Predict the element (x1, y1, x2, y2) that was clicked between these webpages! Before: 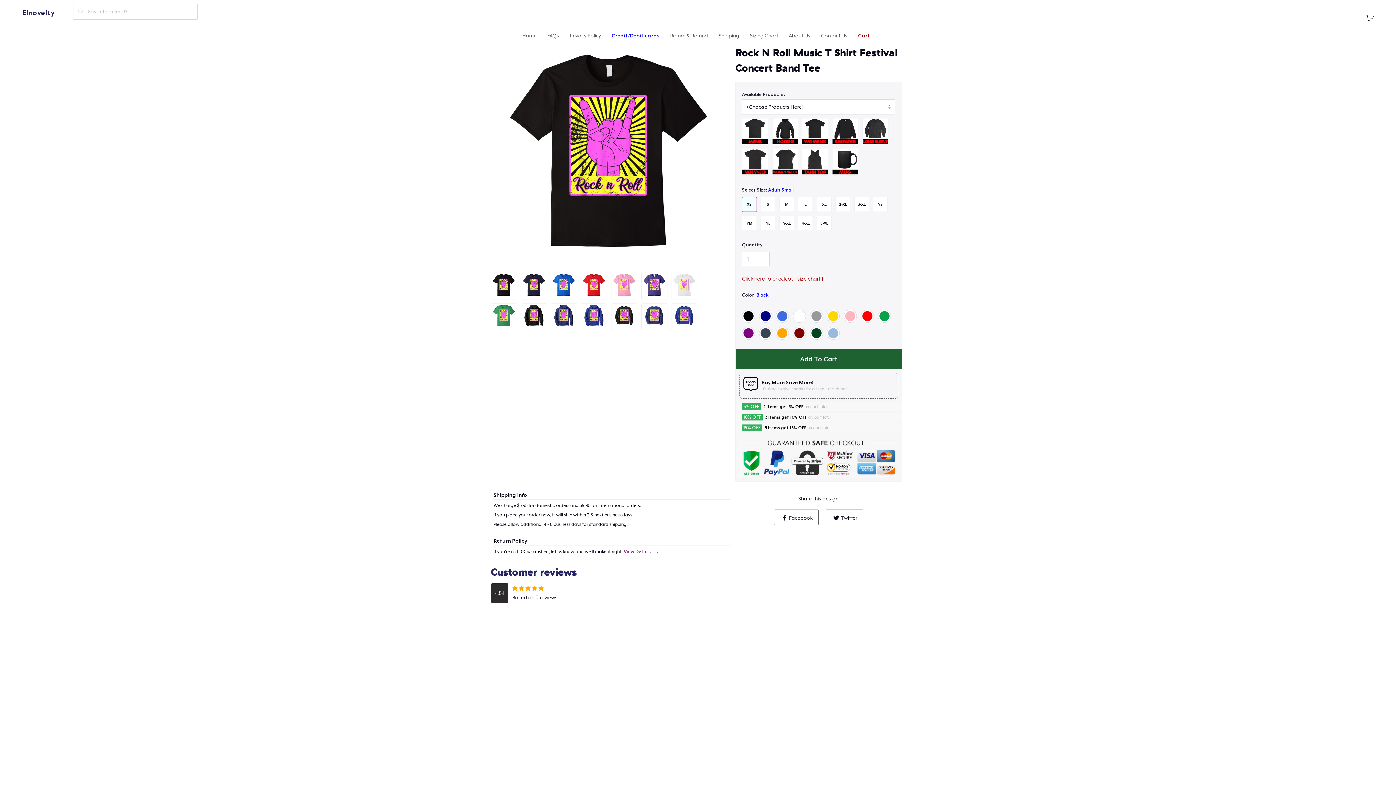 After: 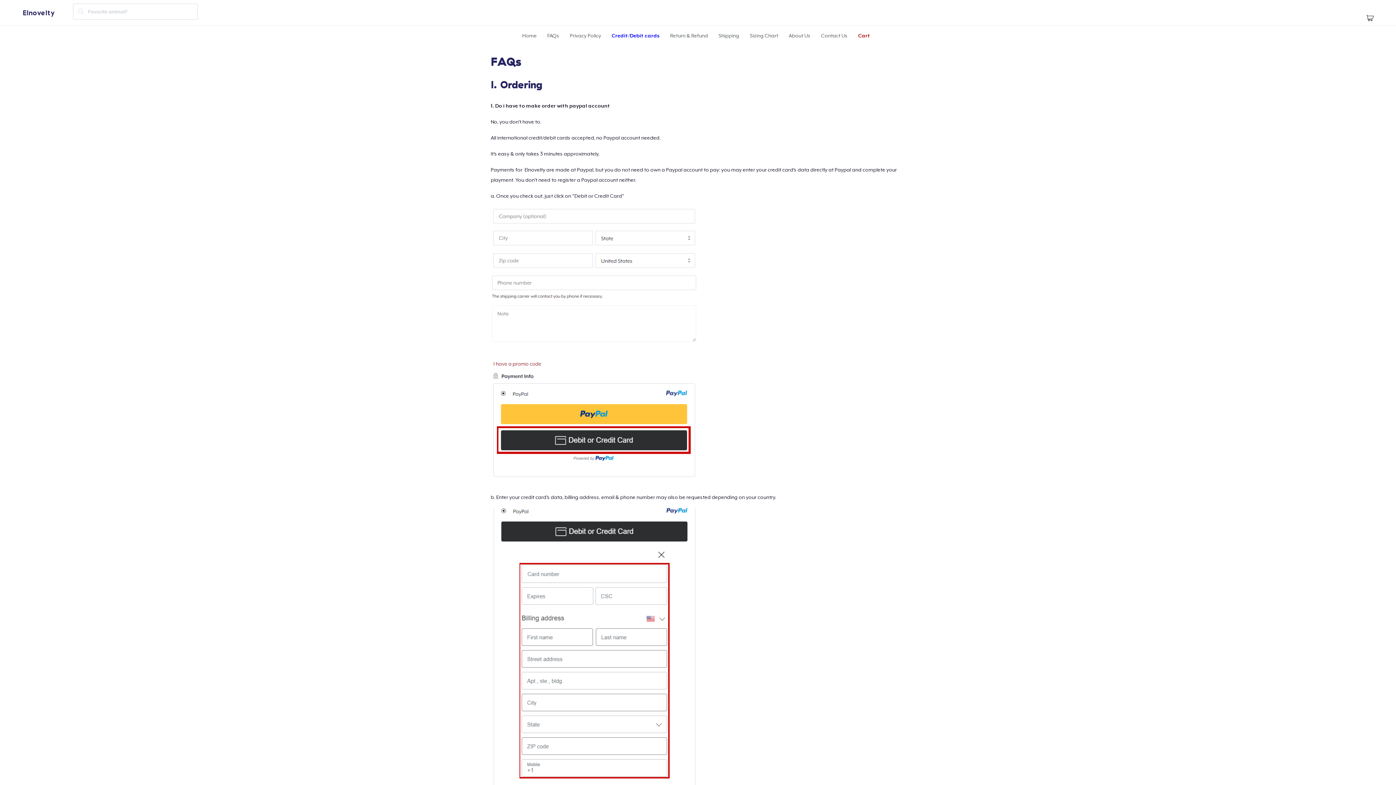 Action: label: FAQs bbox: (547, 32, 559, 38)